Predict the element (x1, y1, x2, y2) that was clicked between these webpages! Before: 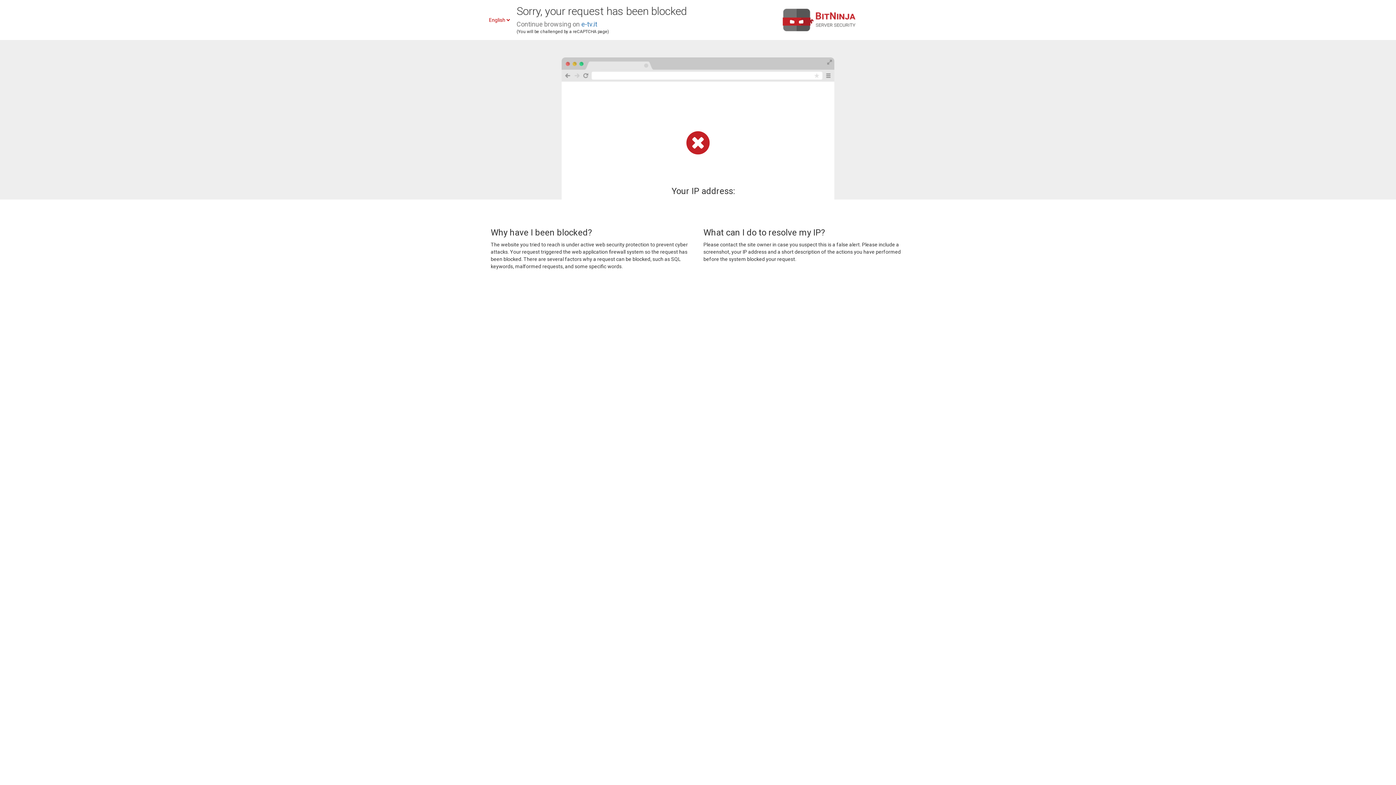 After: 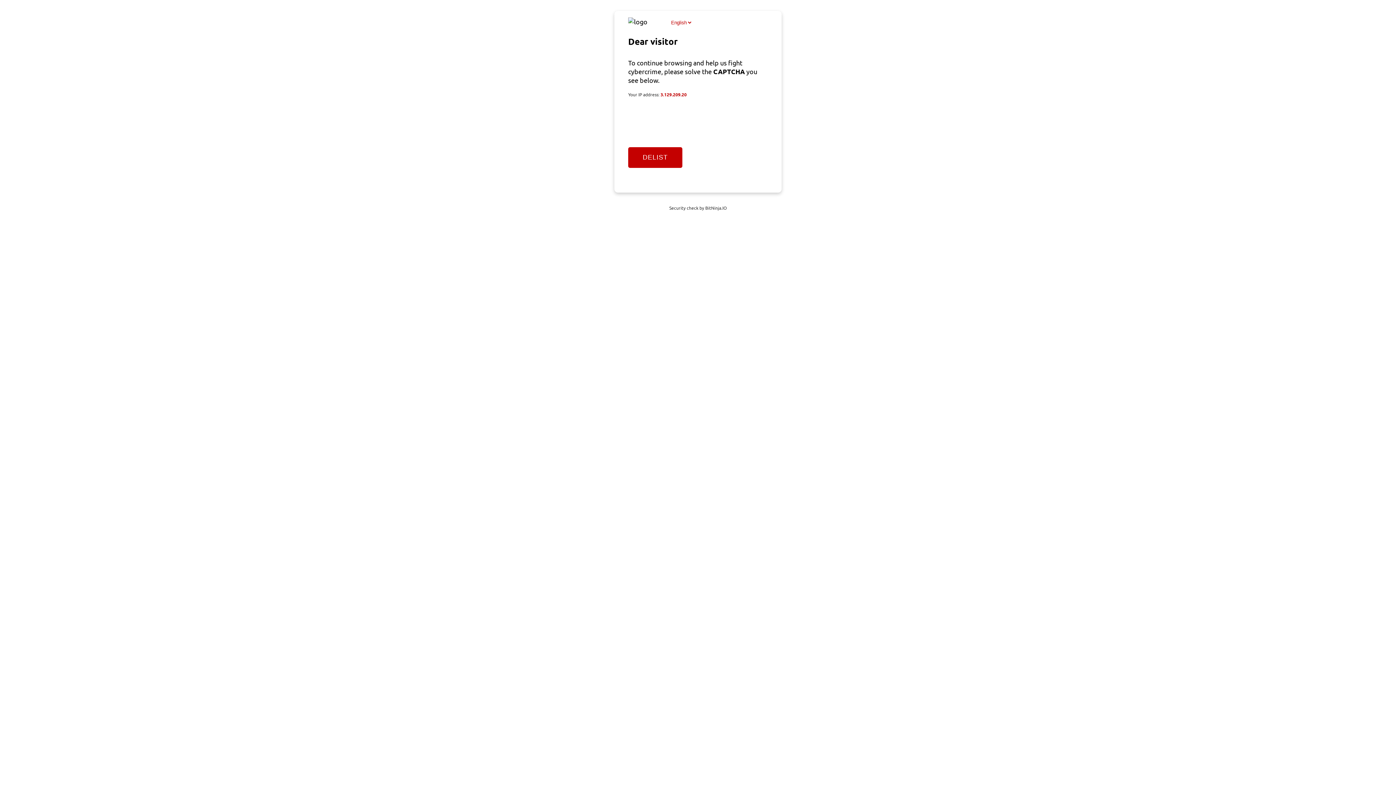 Action: bbox: (581, 20, 597, 28) label: e-tv.it